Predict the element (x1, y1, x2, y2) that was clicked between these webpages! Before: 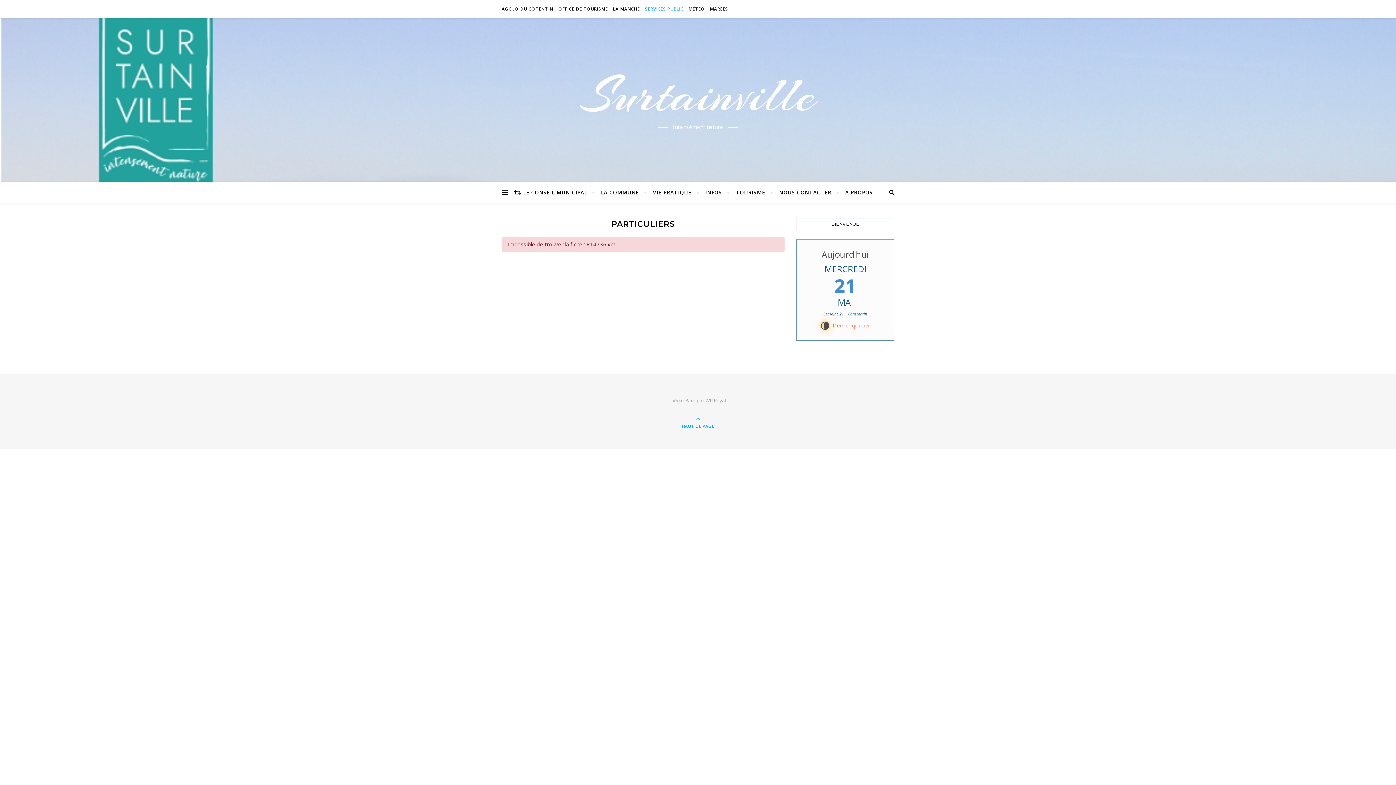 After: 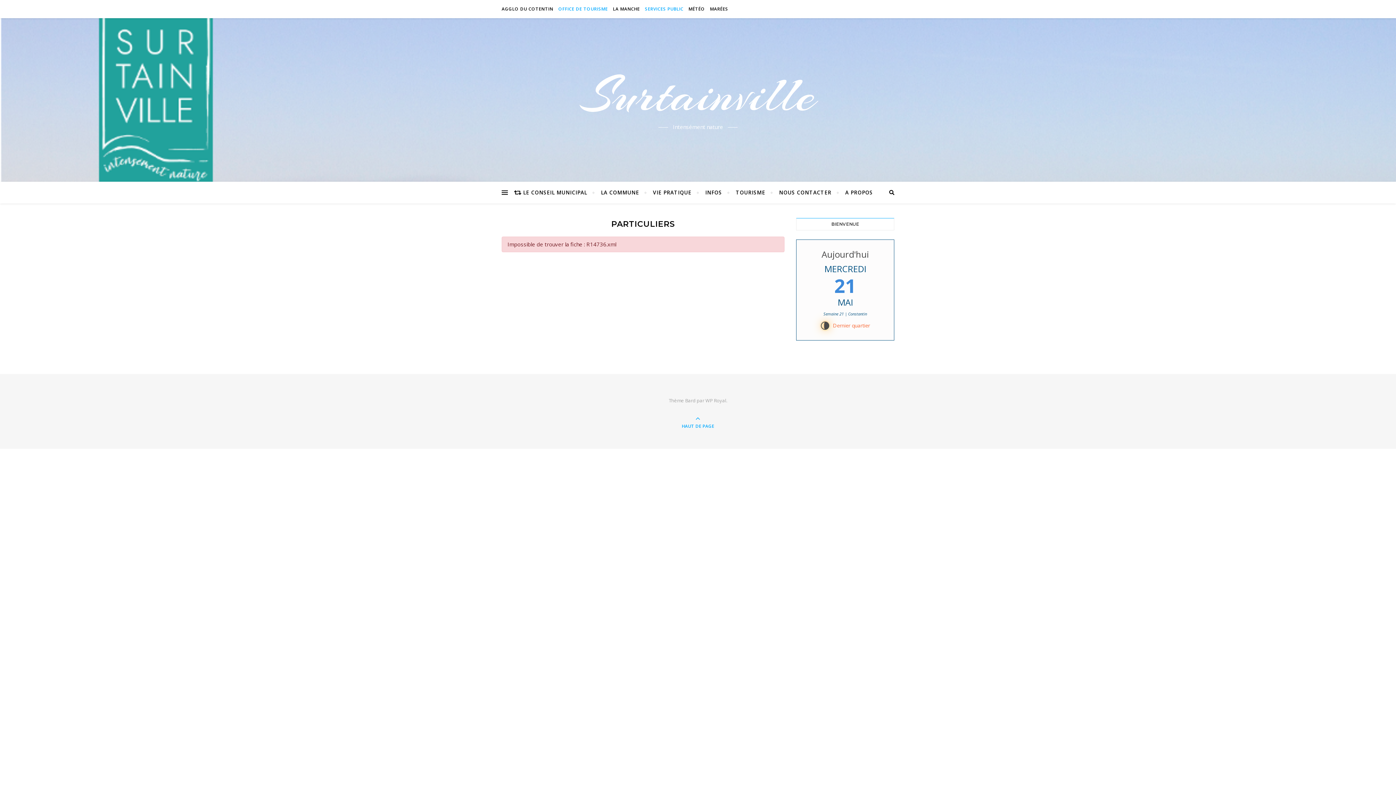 Action: bbox: (556, 0, 609, 18) label: OFFICE DE TOURISME